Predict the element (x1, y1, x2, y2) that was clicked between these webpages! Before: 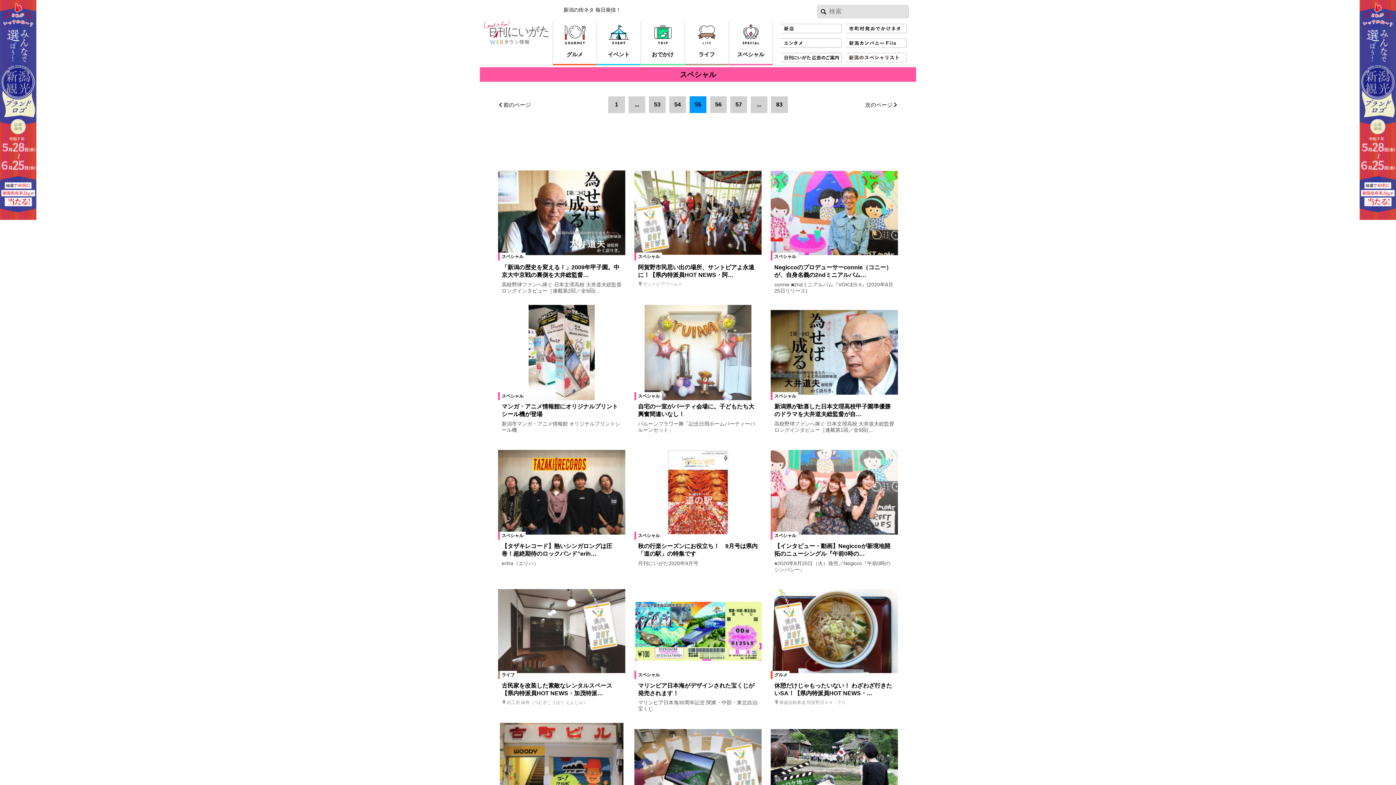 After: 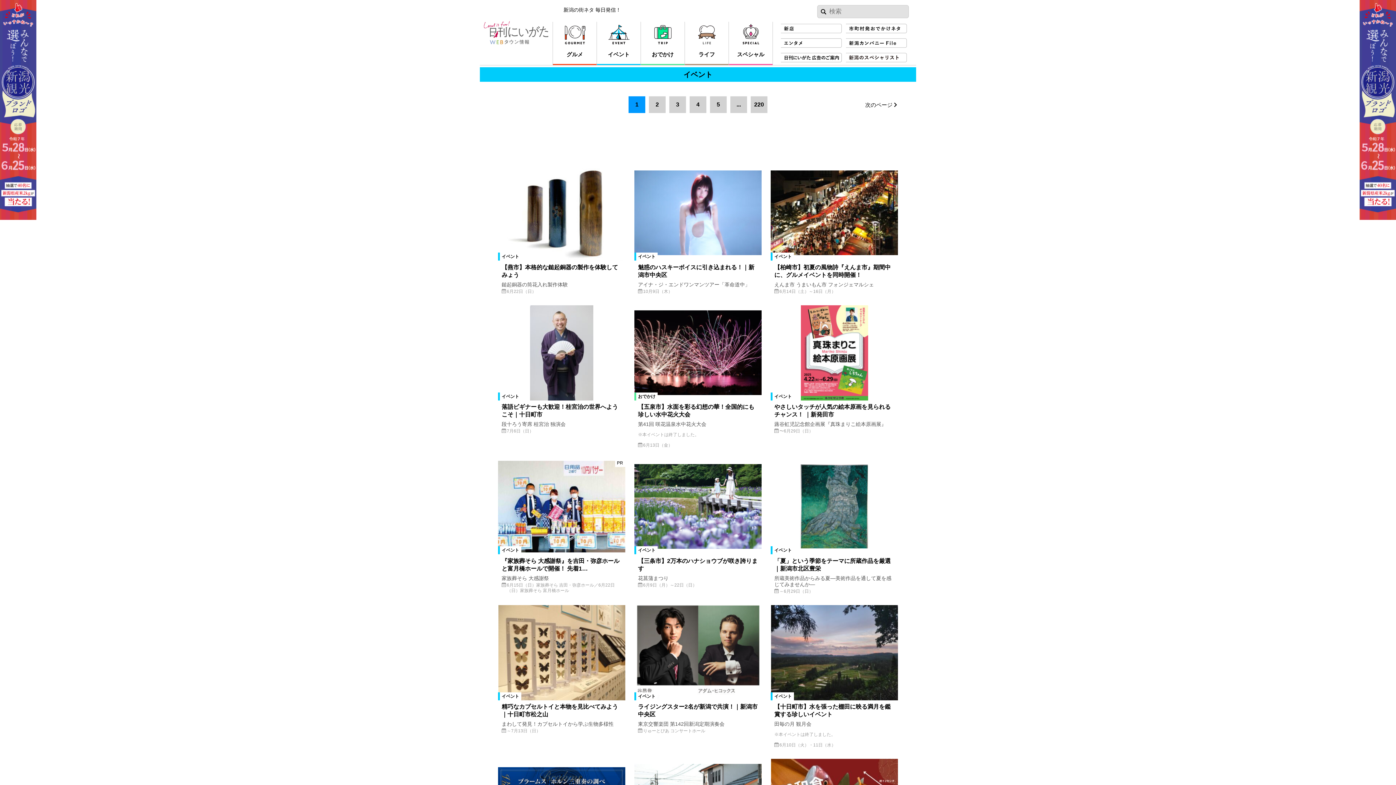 Action: bbox: (597, 21, 640, 65) label: イベント